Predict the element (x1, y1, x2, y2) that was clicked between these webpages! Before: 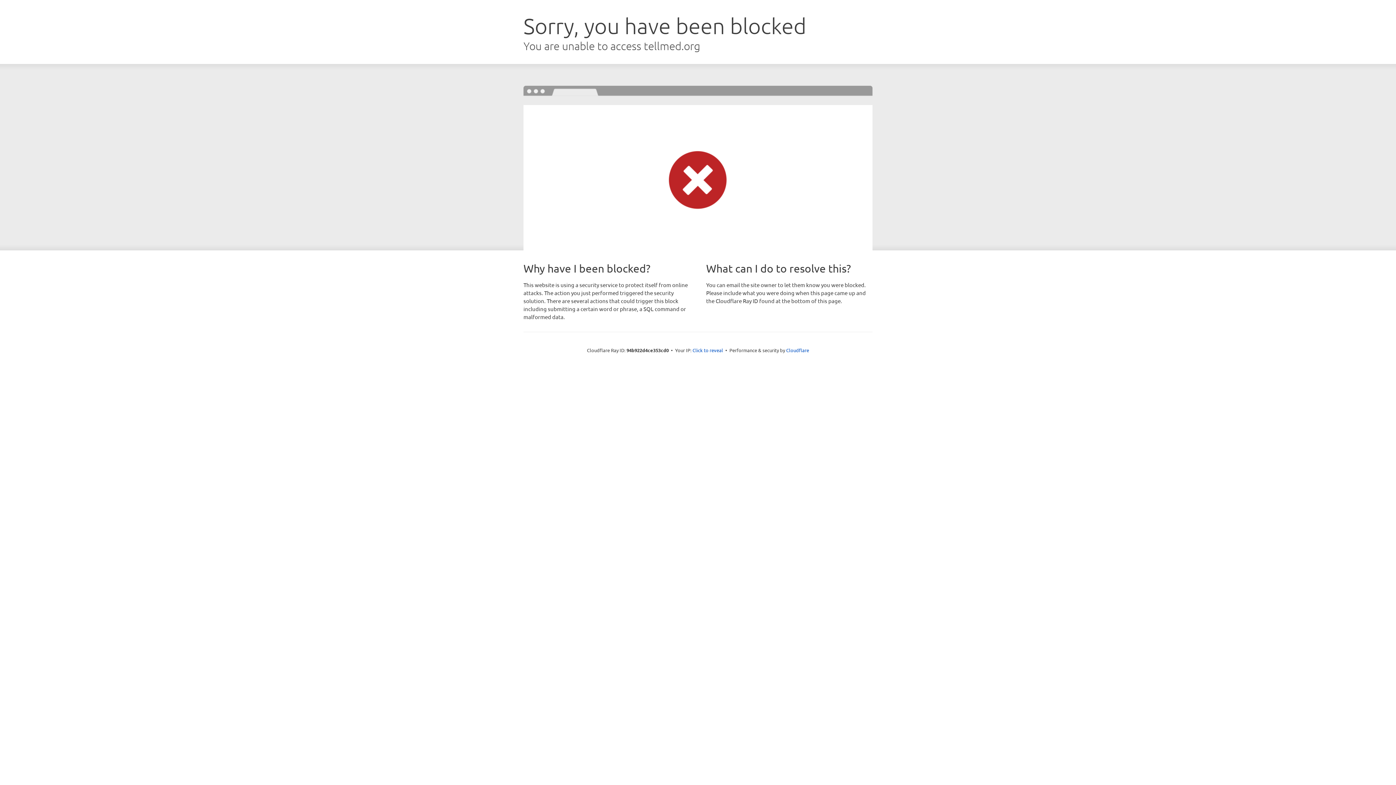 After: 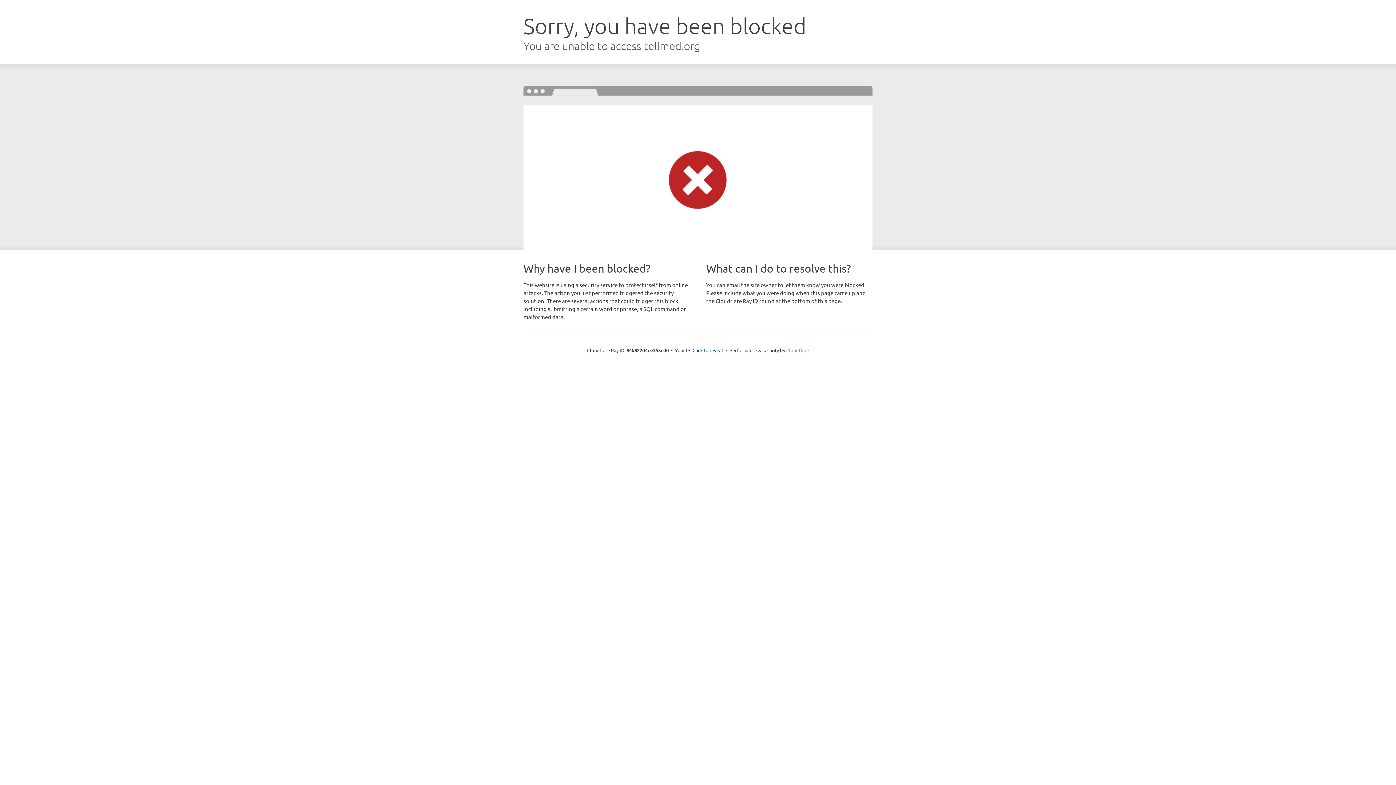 Action: bbox: (786, 347, 809, 353) label: Cloudflare